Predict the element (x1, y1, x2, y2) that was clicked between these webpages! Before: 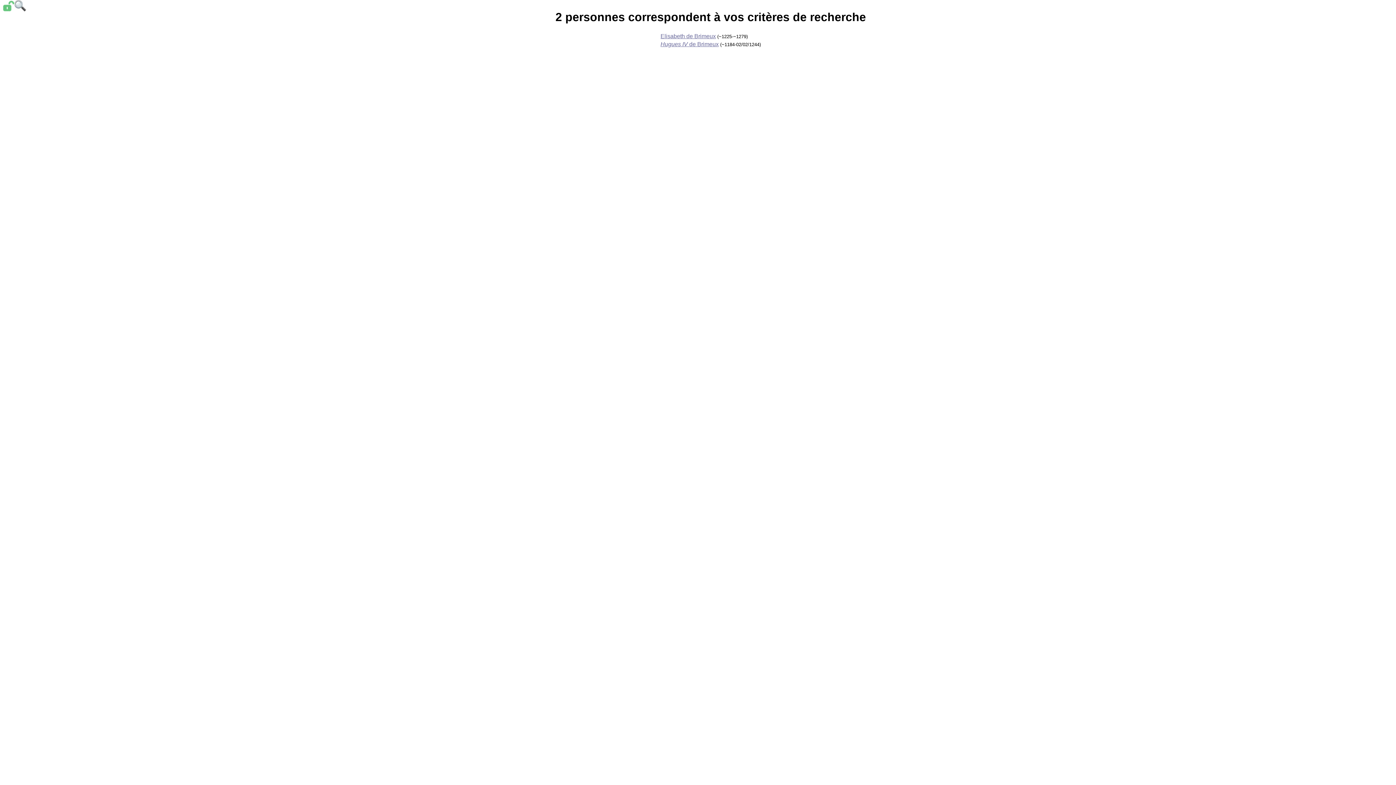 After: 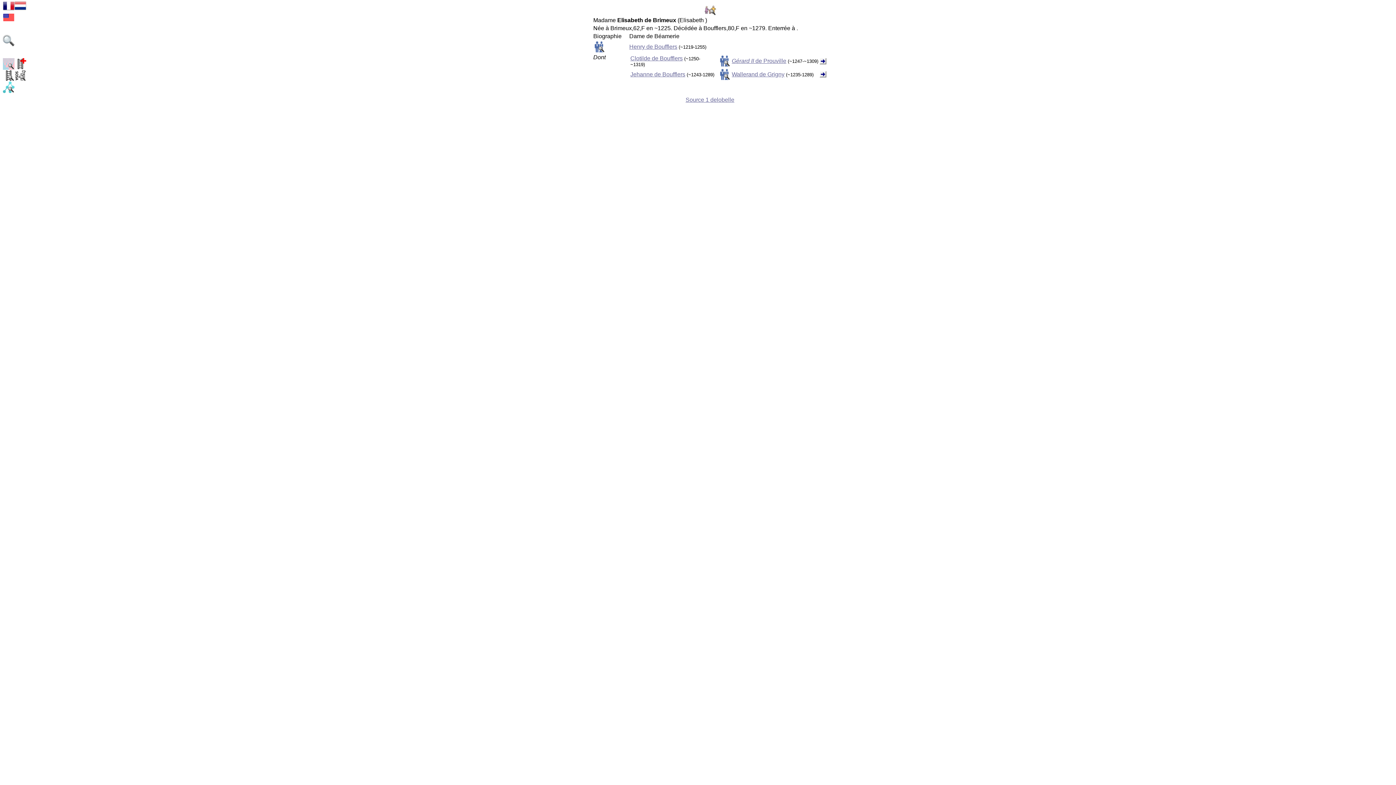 Action: label: Elisabeth de Brimeux bbox: (660, 33, 716, 39)